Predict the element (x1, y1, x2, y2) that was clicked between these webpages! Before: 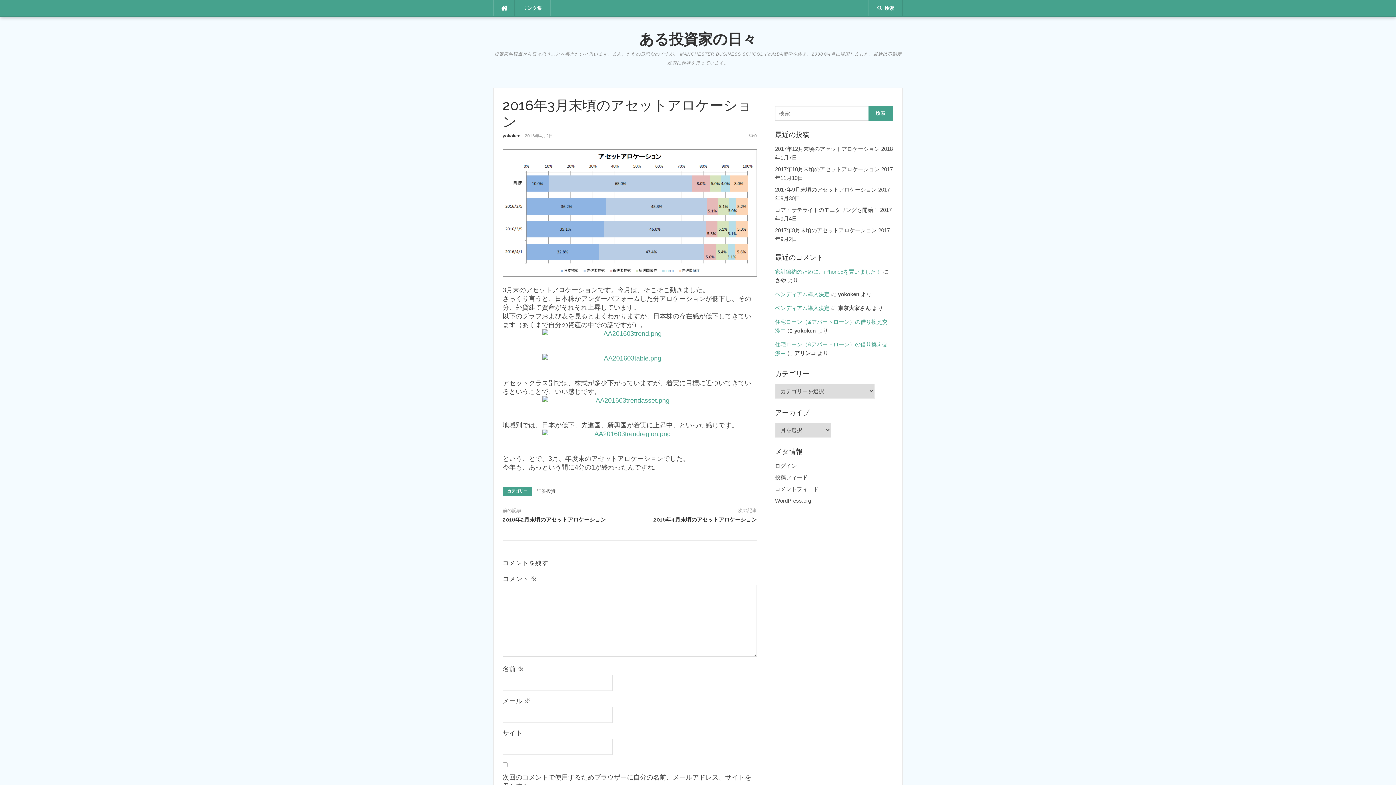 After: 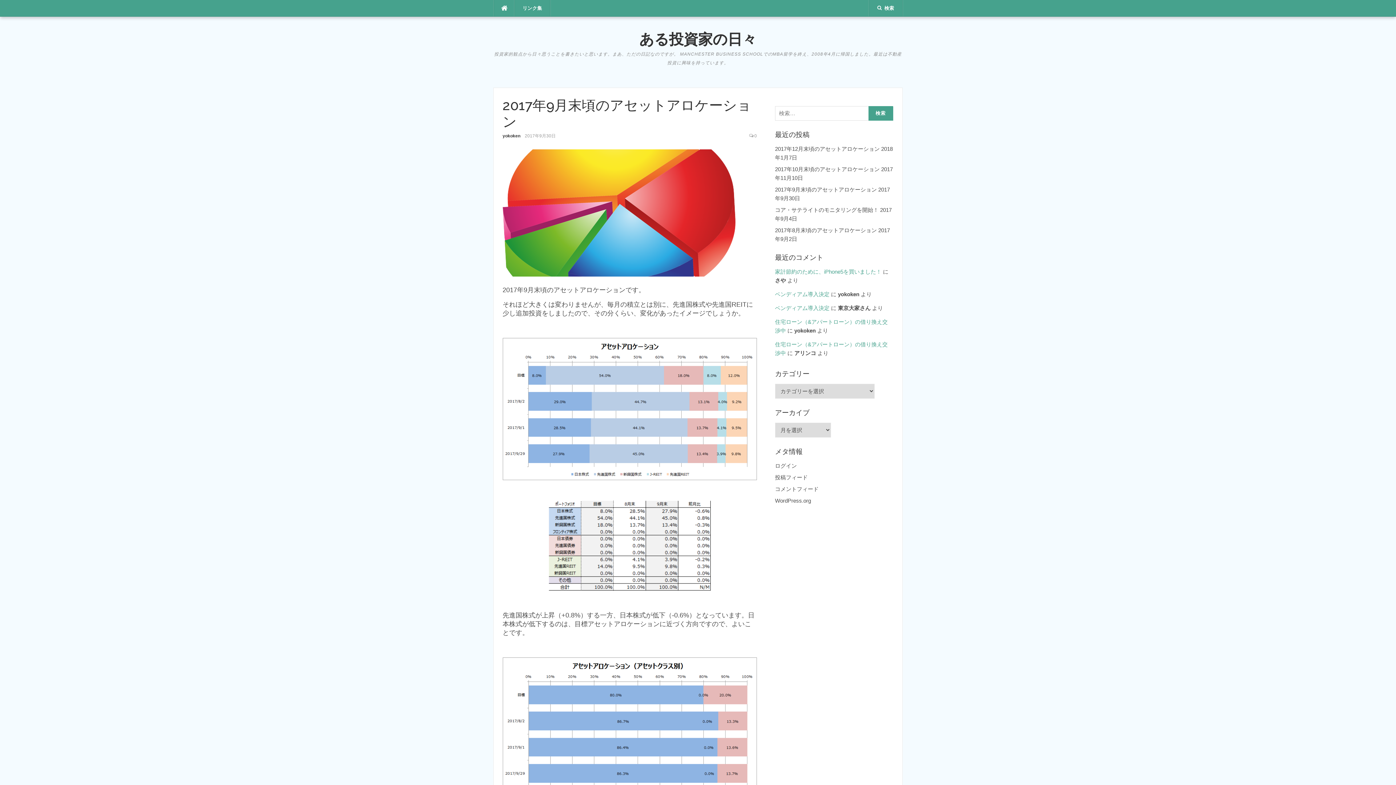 Action: bbox: (775, 186, 877, 192) label: 2017年9月末頃のアセットアロケーション